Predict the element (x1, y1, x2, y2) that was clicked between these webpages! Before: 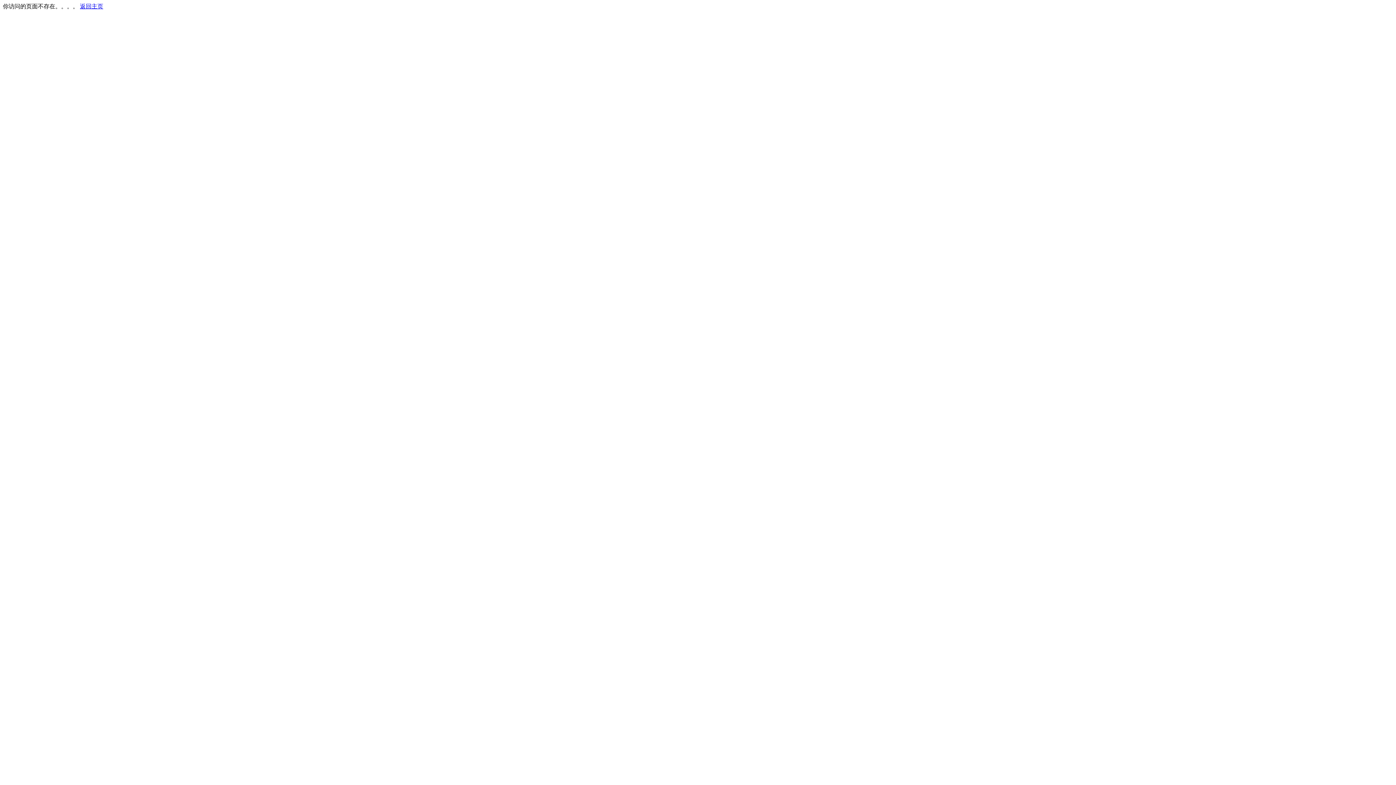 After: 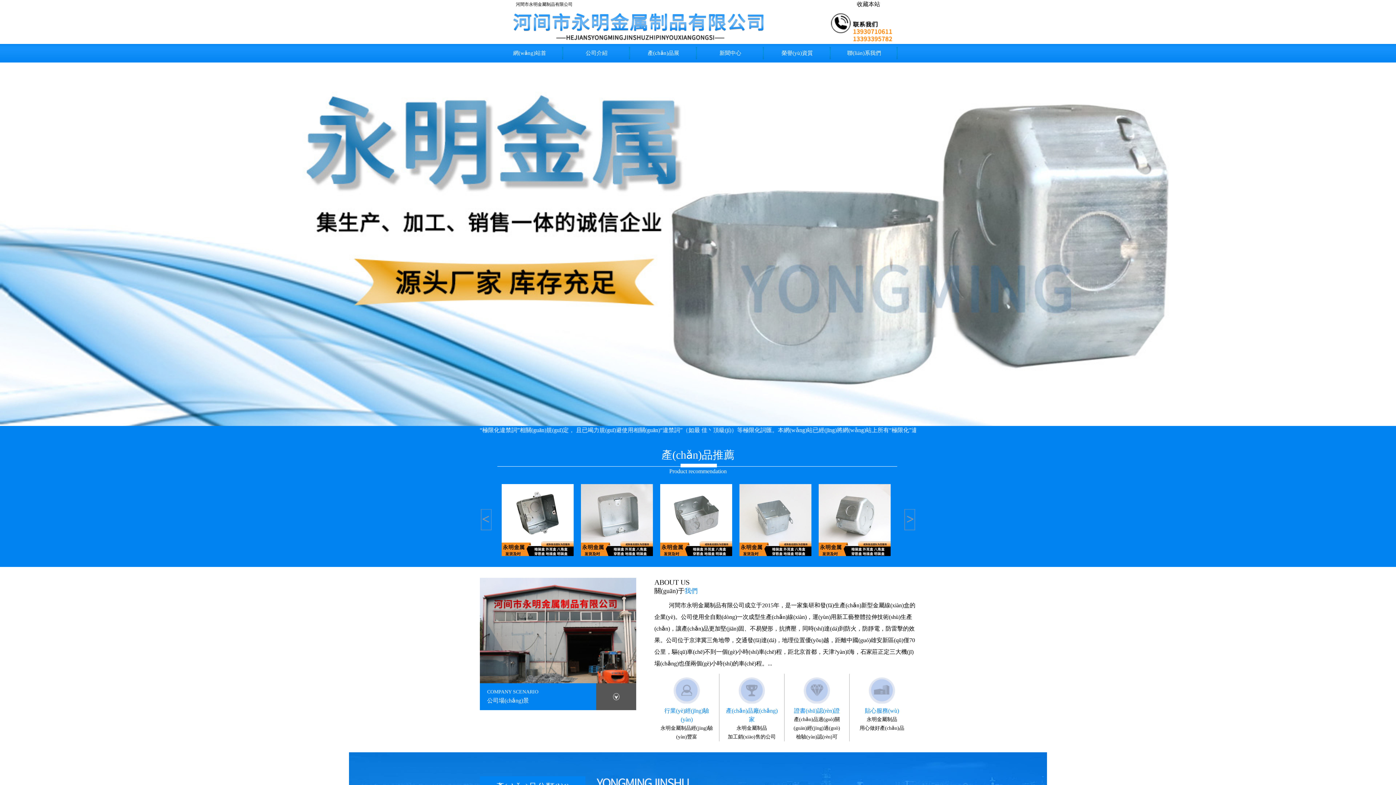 Action: bbox: (80, 3, 103, 9) label: 返回主页